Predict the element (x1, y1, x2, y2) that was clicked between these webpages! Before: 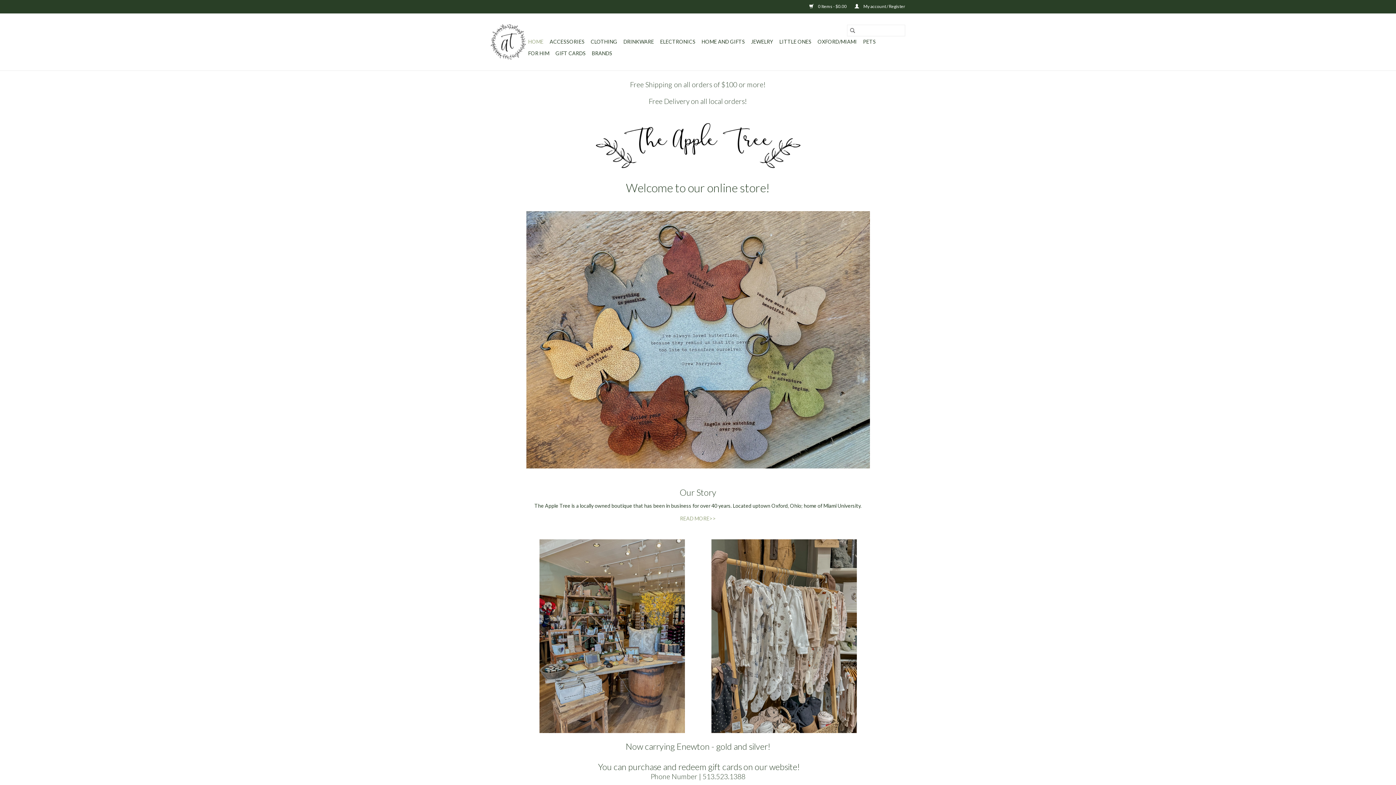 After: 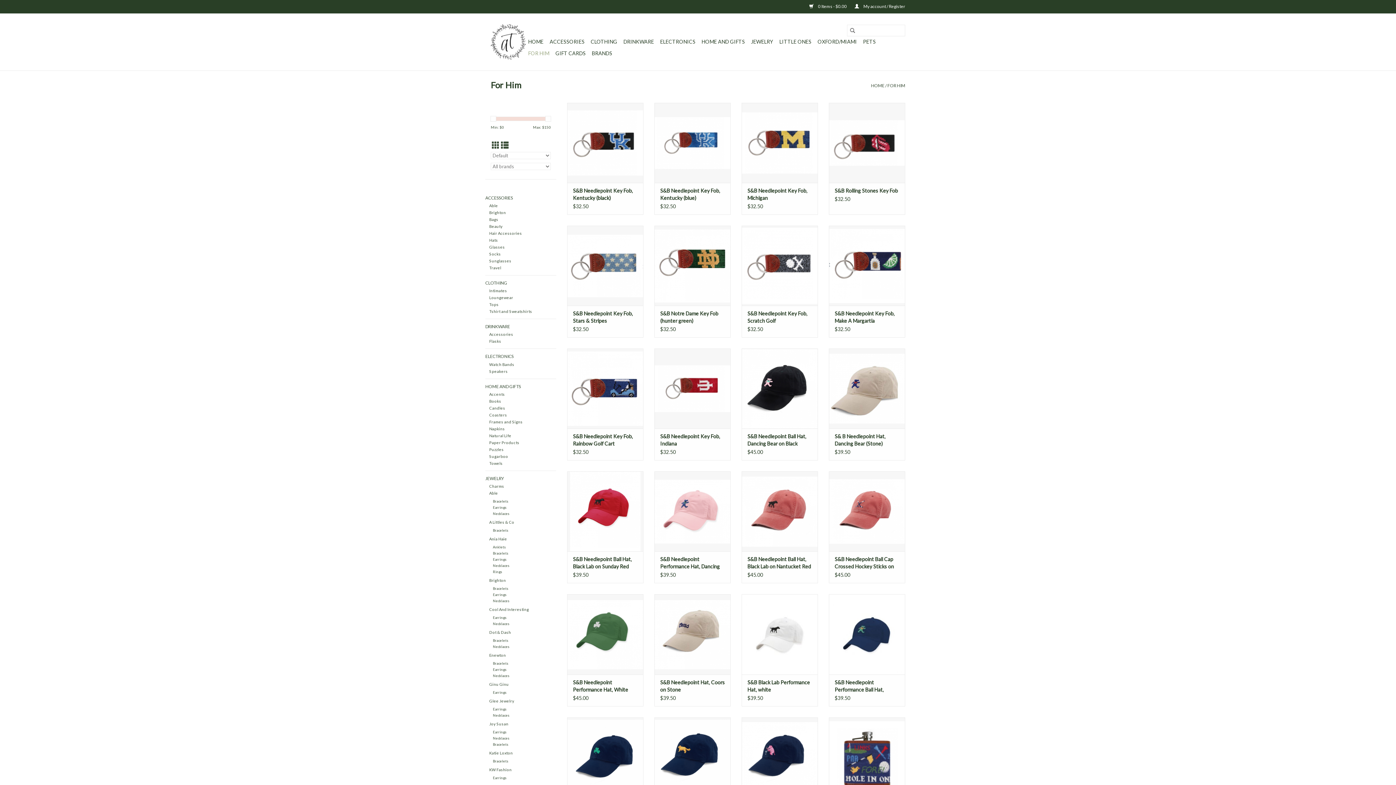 Action: bbox: (526, 47, 551, 59) label: FOR HIM